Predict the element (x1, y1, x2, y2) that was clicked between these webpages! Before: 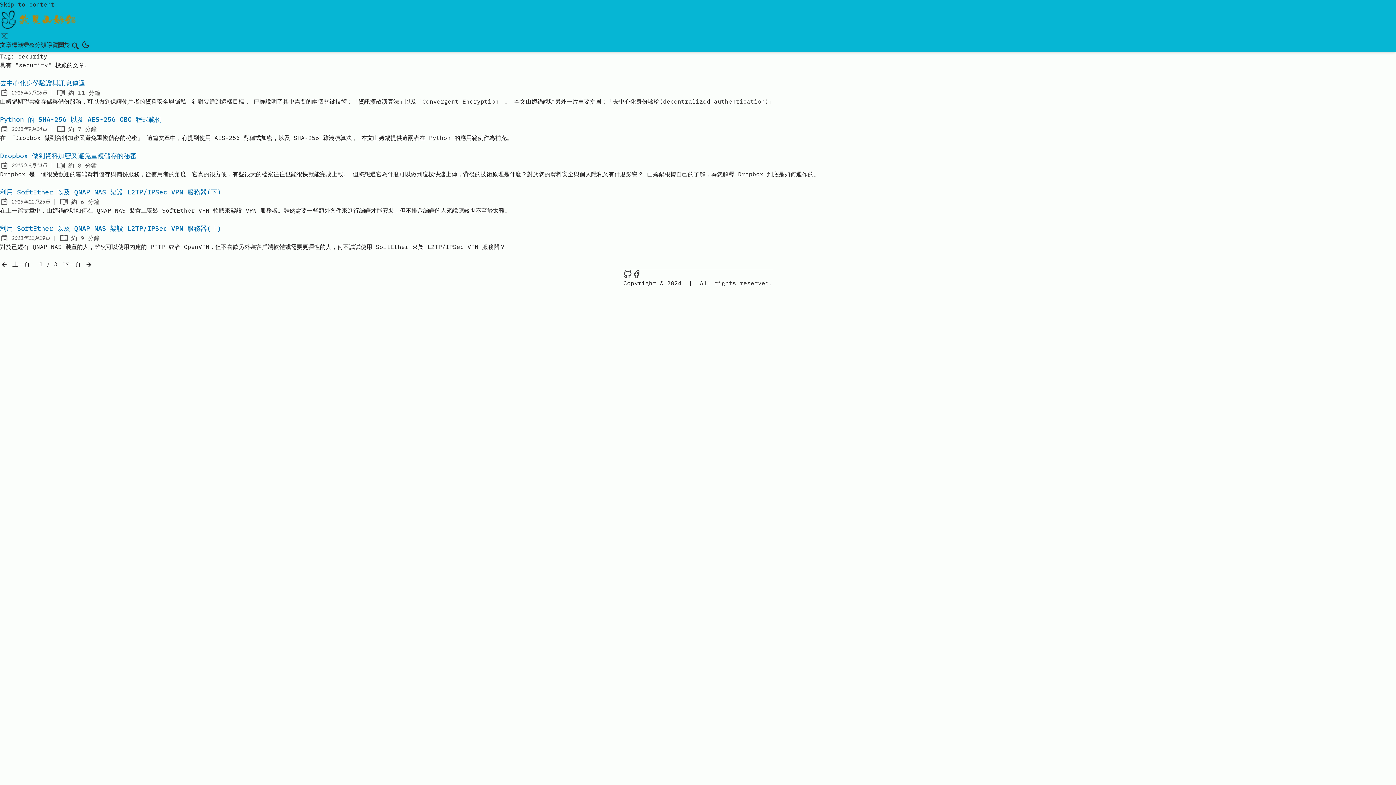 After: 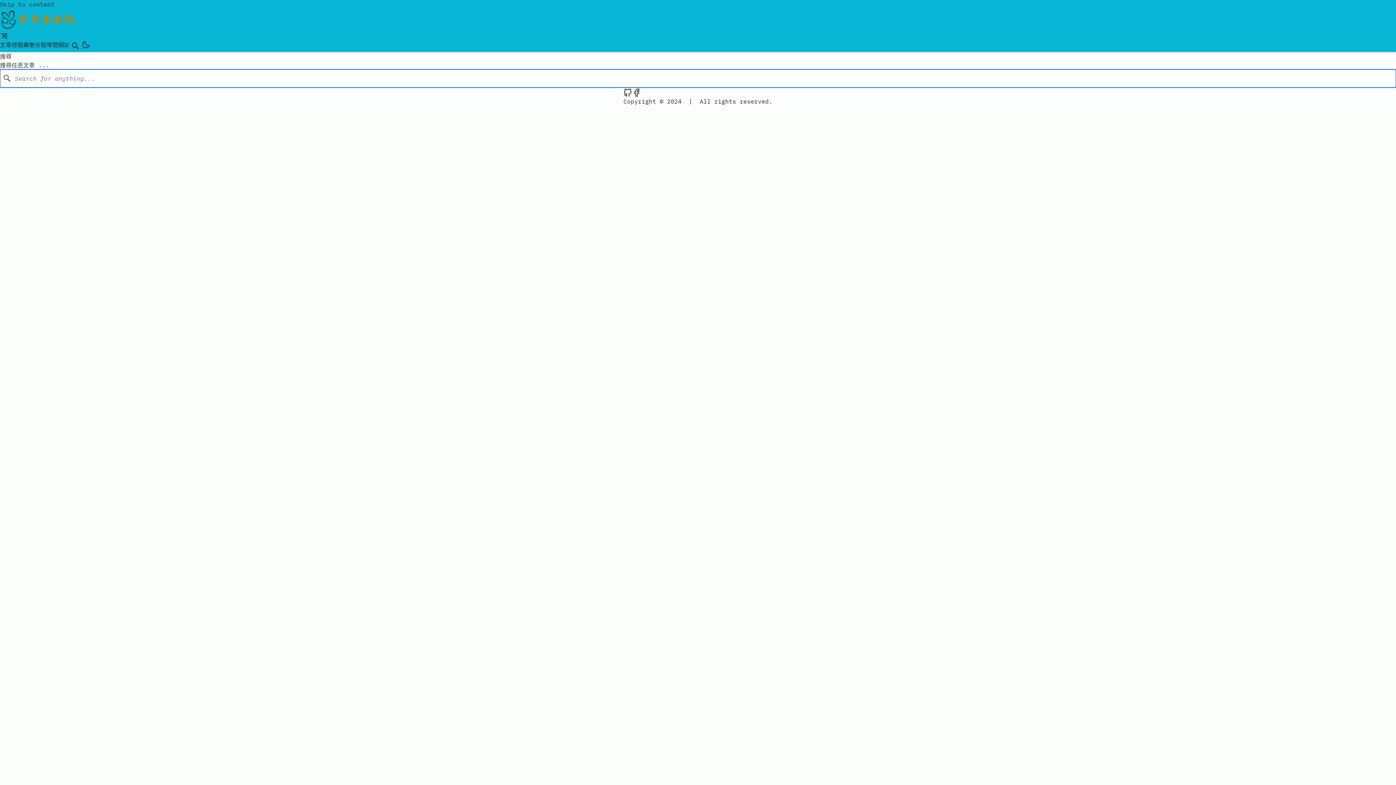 Action: bbox: (69, 40, 81, 51) label: search